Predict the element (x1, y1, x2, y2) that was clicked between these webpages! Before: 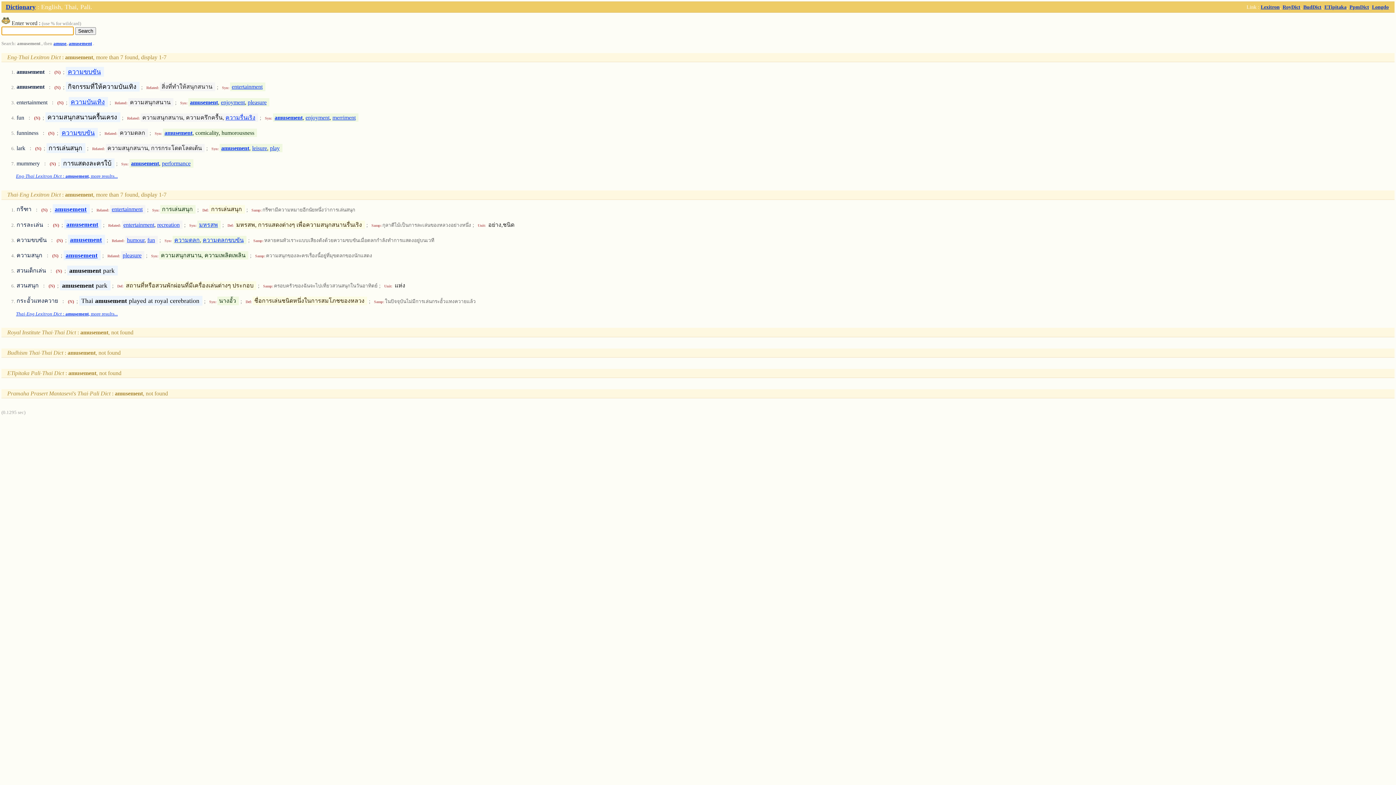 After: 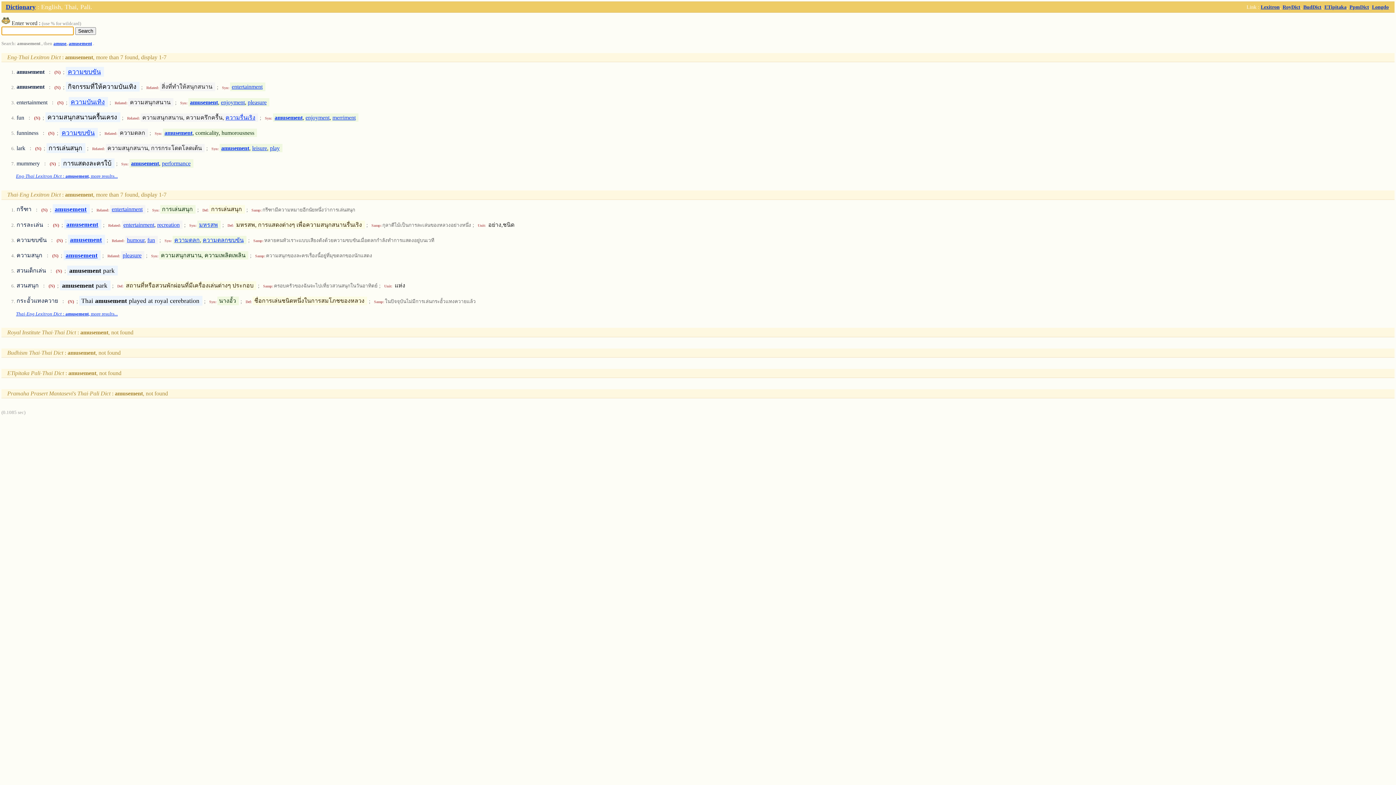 Action: bbox: (189, 99, 217, 105) label: amusement